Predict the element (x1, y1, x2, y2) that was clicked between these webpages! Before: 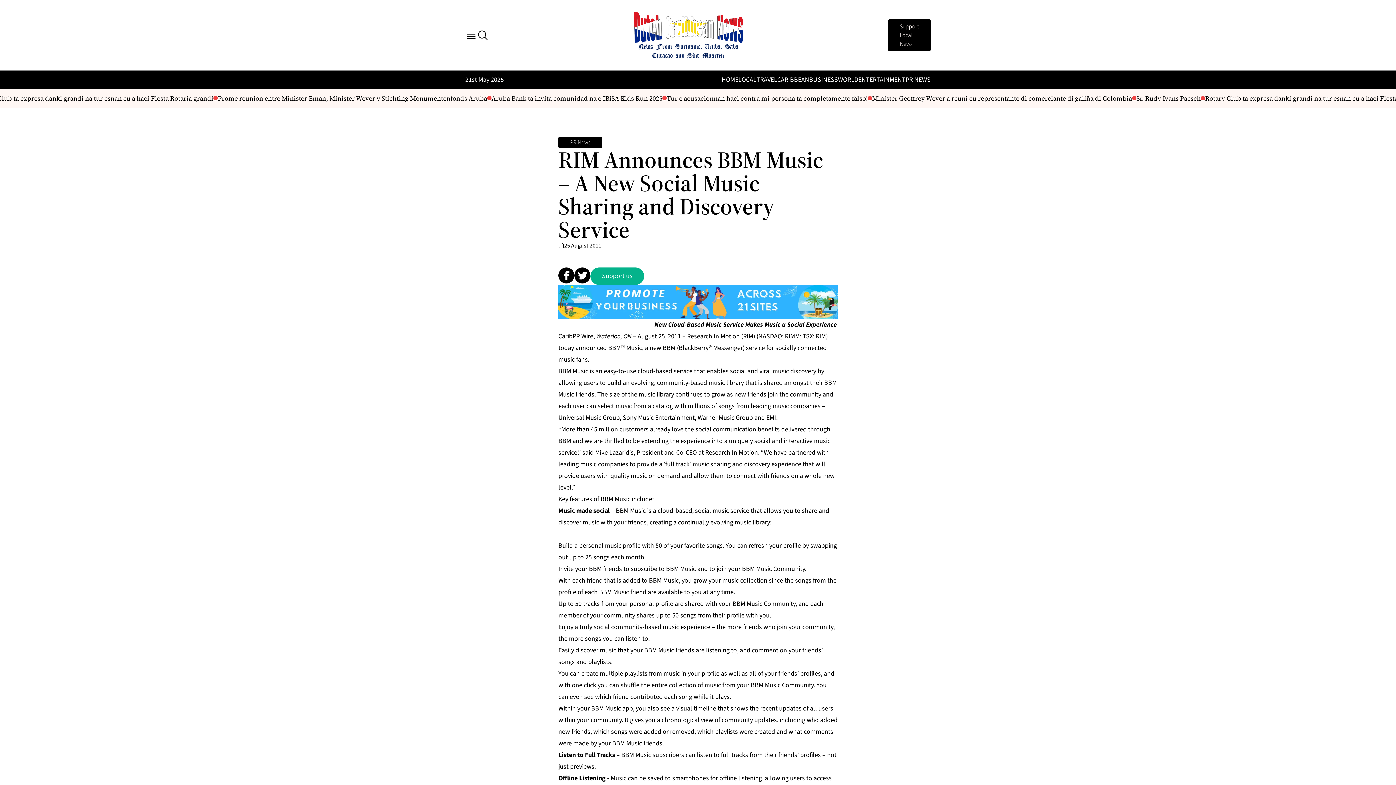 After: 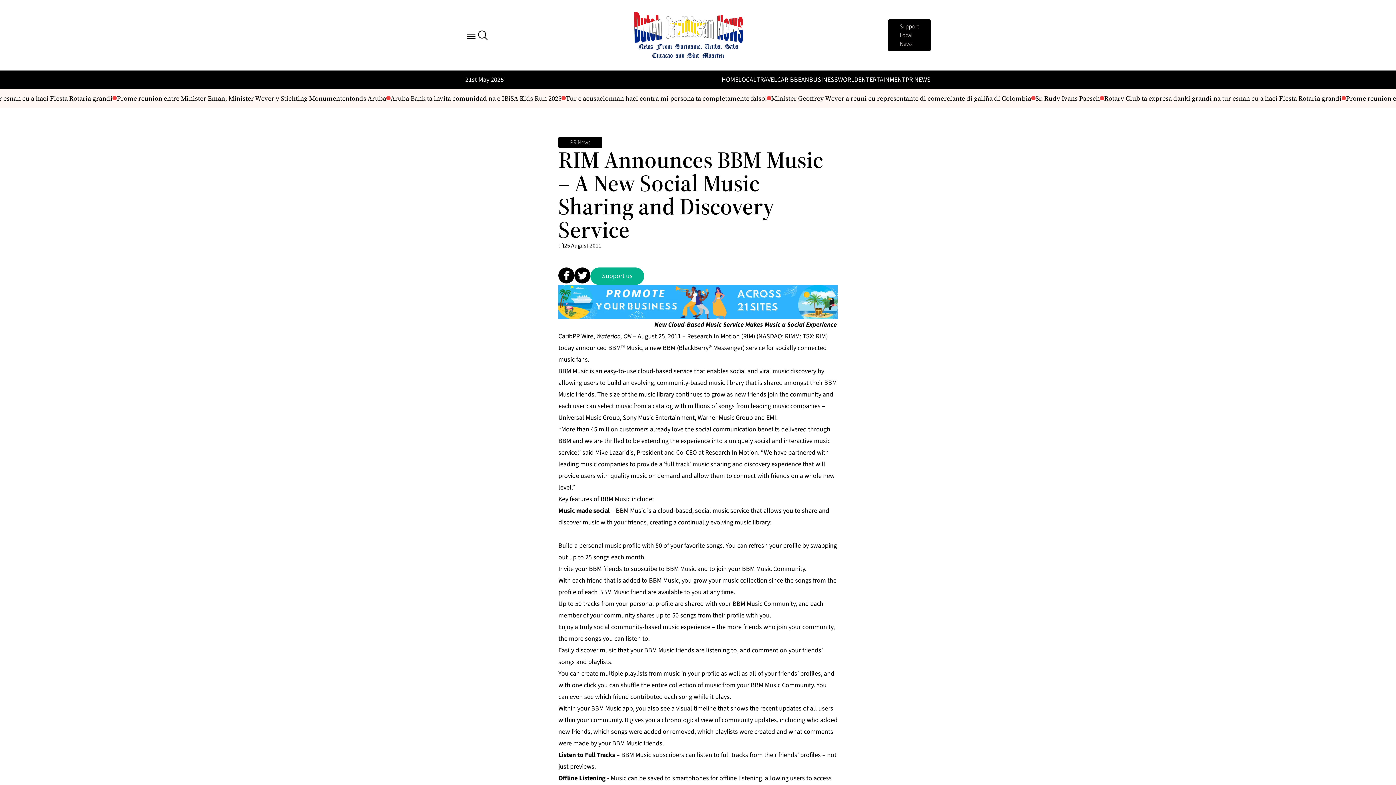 Action: bbox: (558, 285, 837, 319)